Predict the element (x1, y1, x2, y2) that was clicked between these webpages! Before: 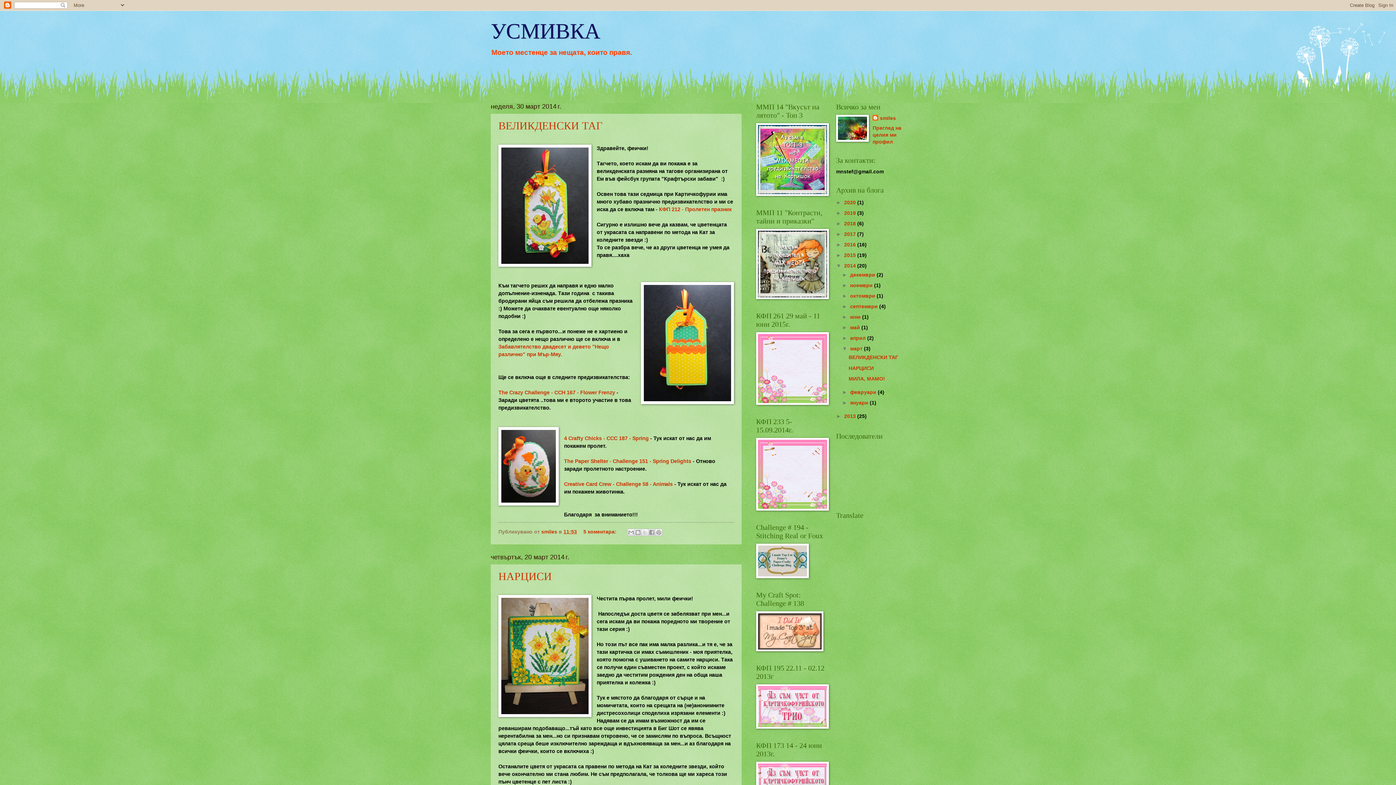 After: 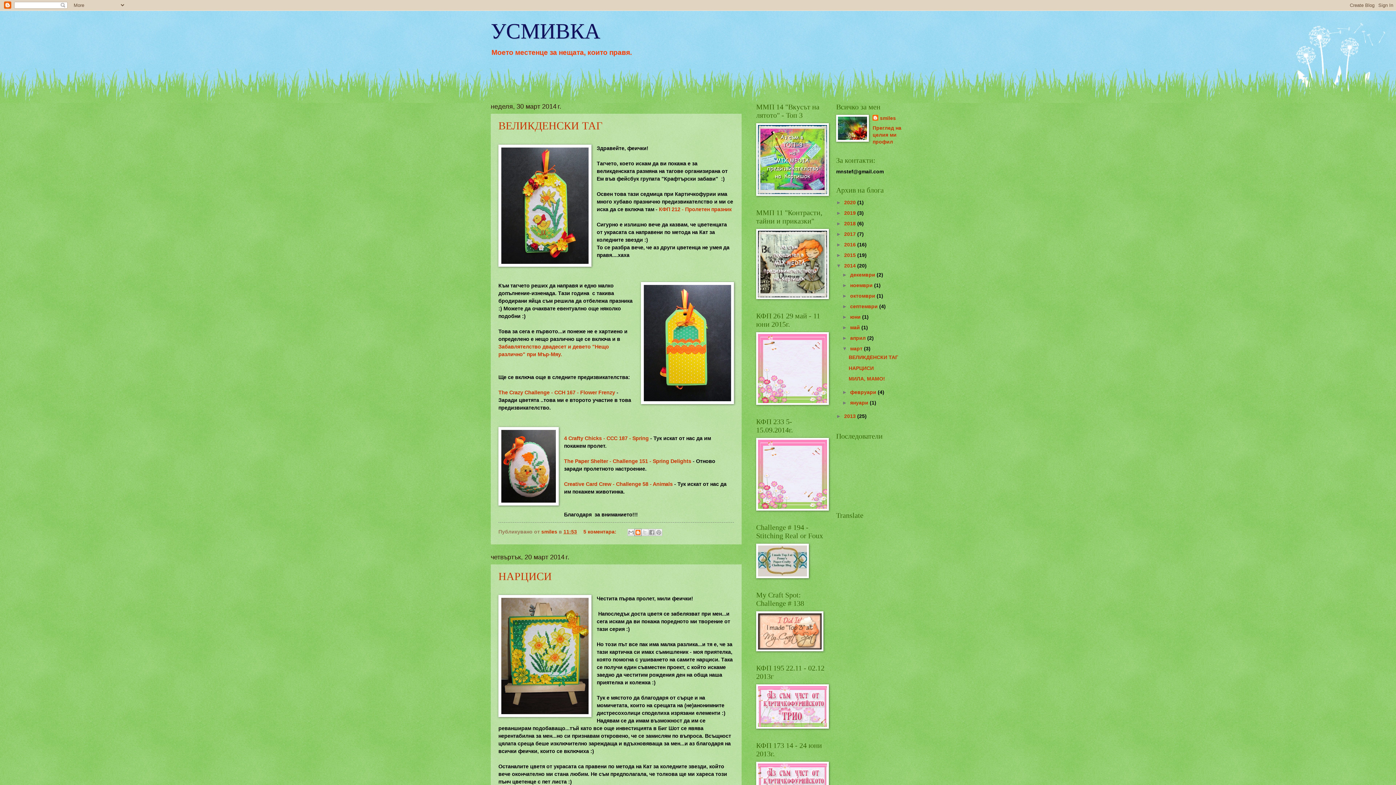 Action: label: Публикувайте в блога си! bbox: (634, 528, 641, 536)